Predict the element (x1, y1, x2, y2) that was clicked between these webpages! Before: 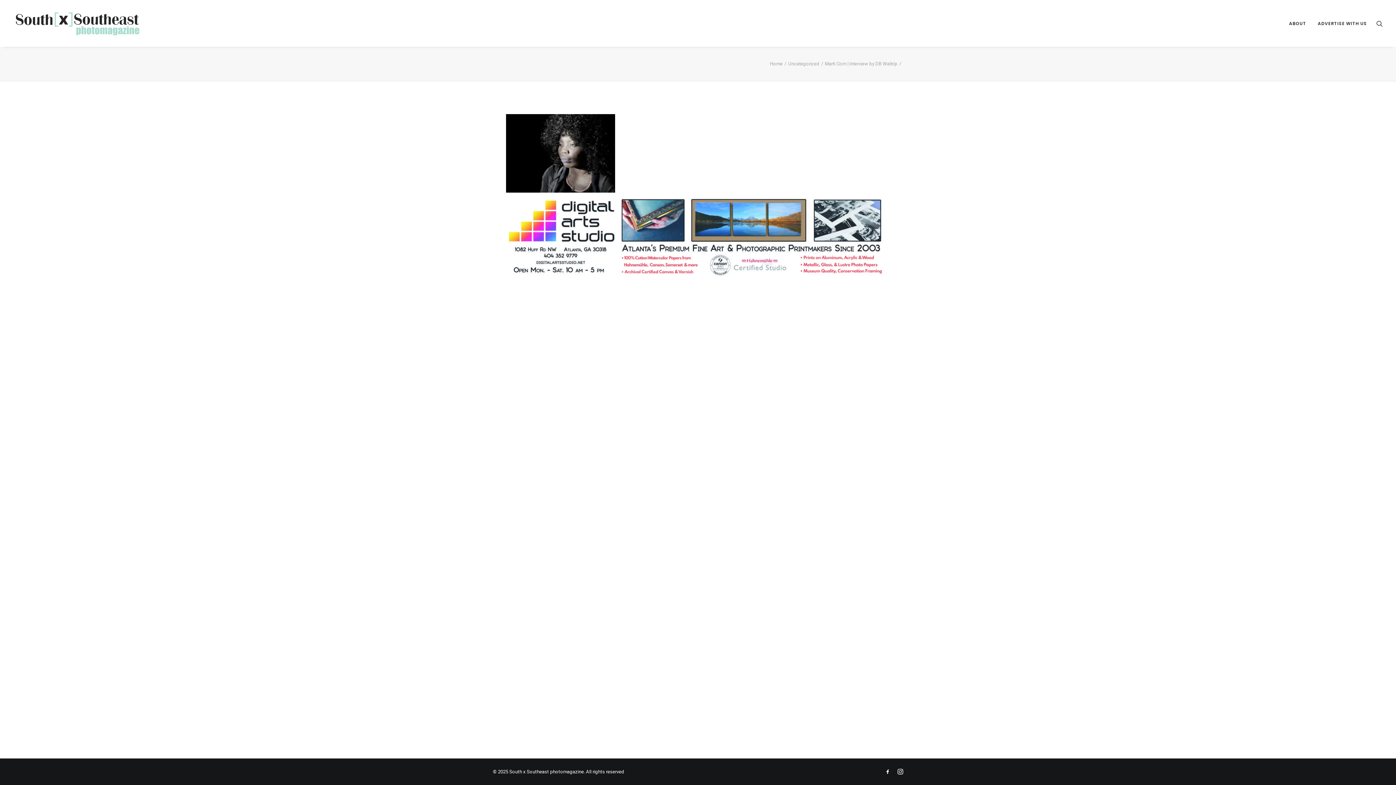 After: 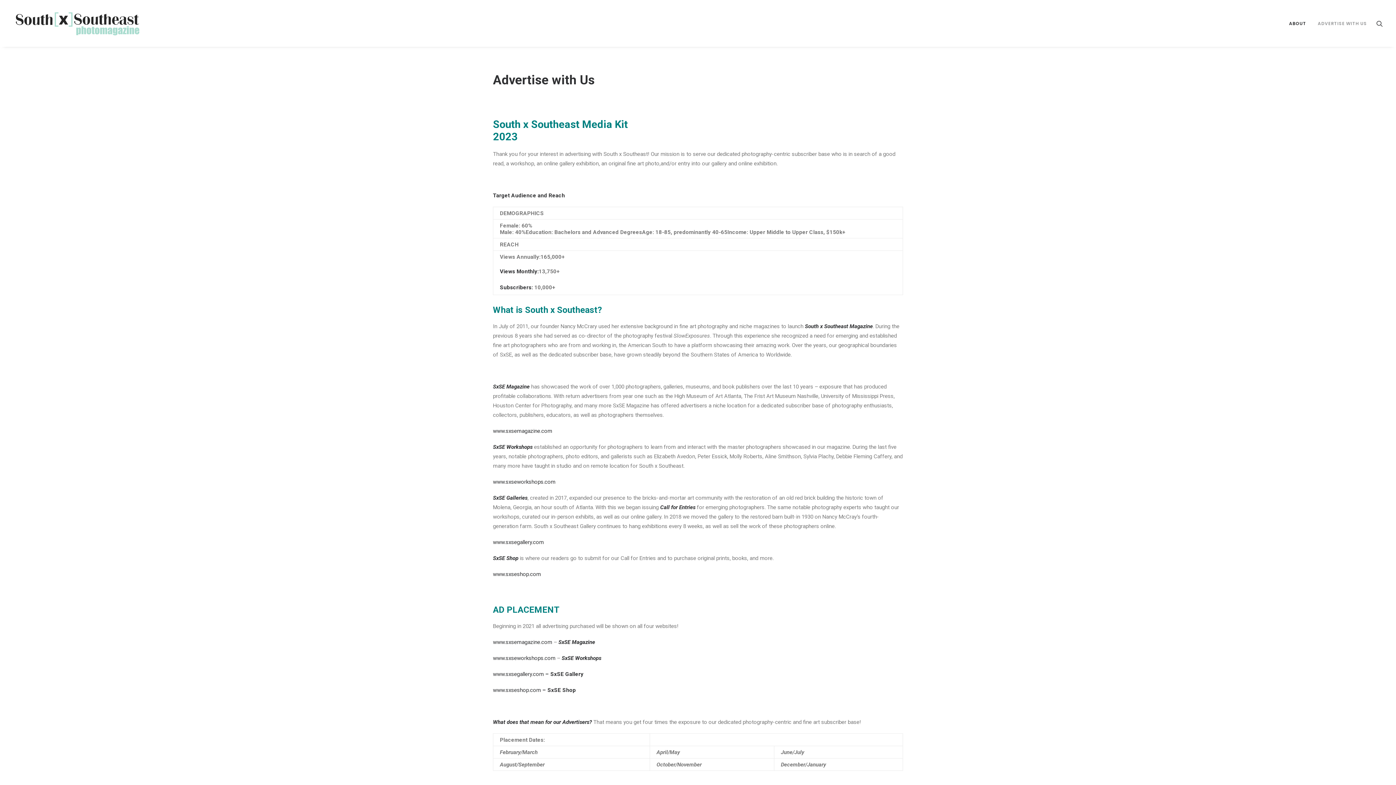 Action: bbox: (1313, 0, 1367, 46) label: ADVERTISE WITH US